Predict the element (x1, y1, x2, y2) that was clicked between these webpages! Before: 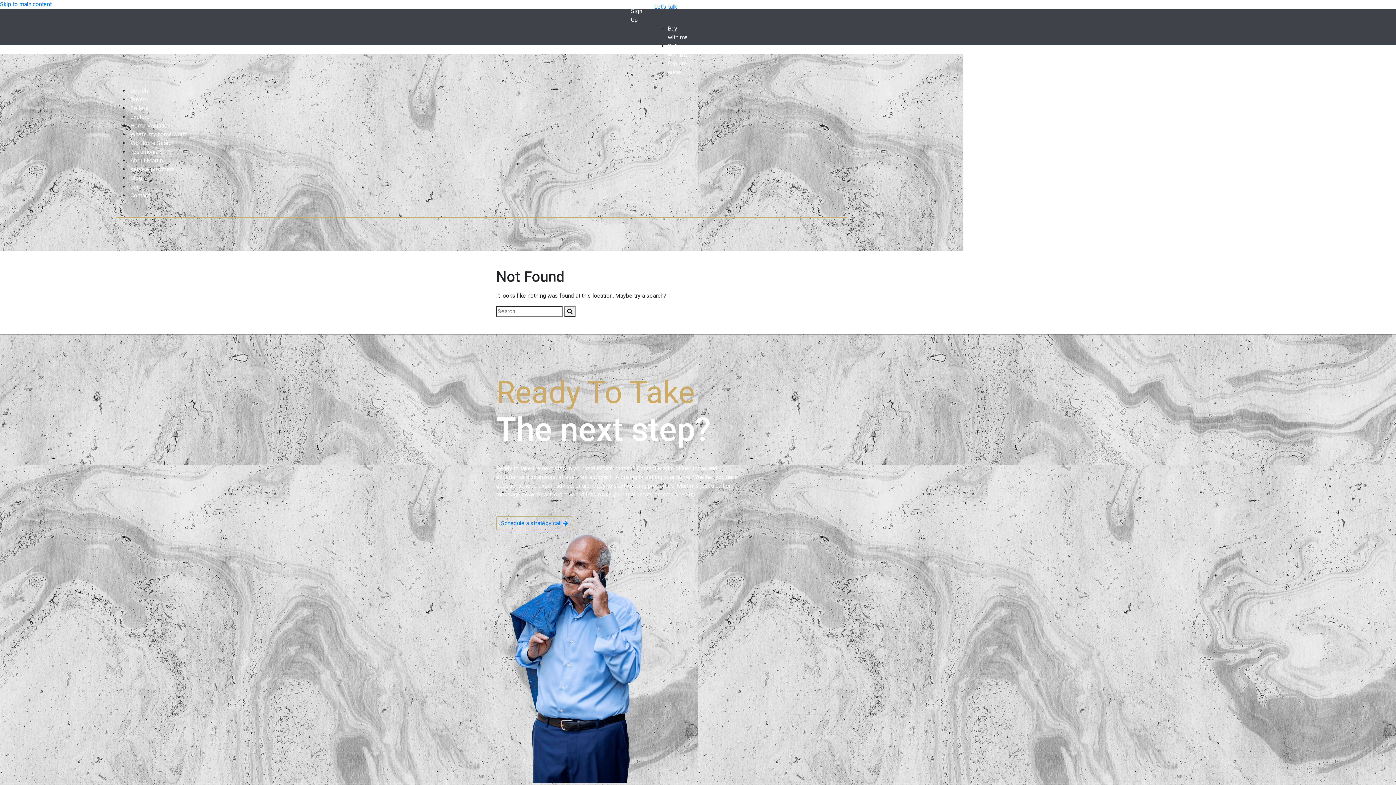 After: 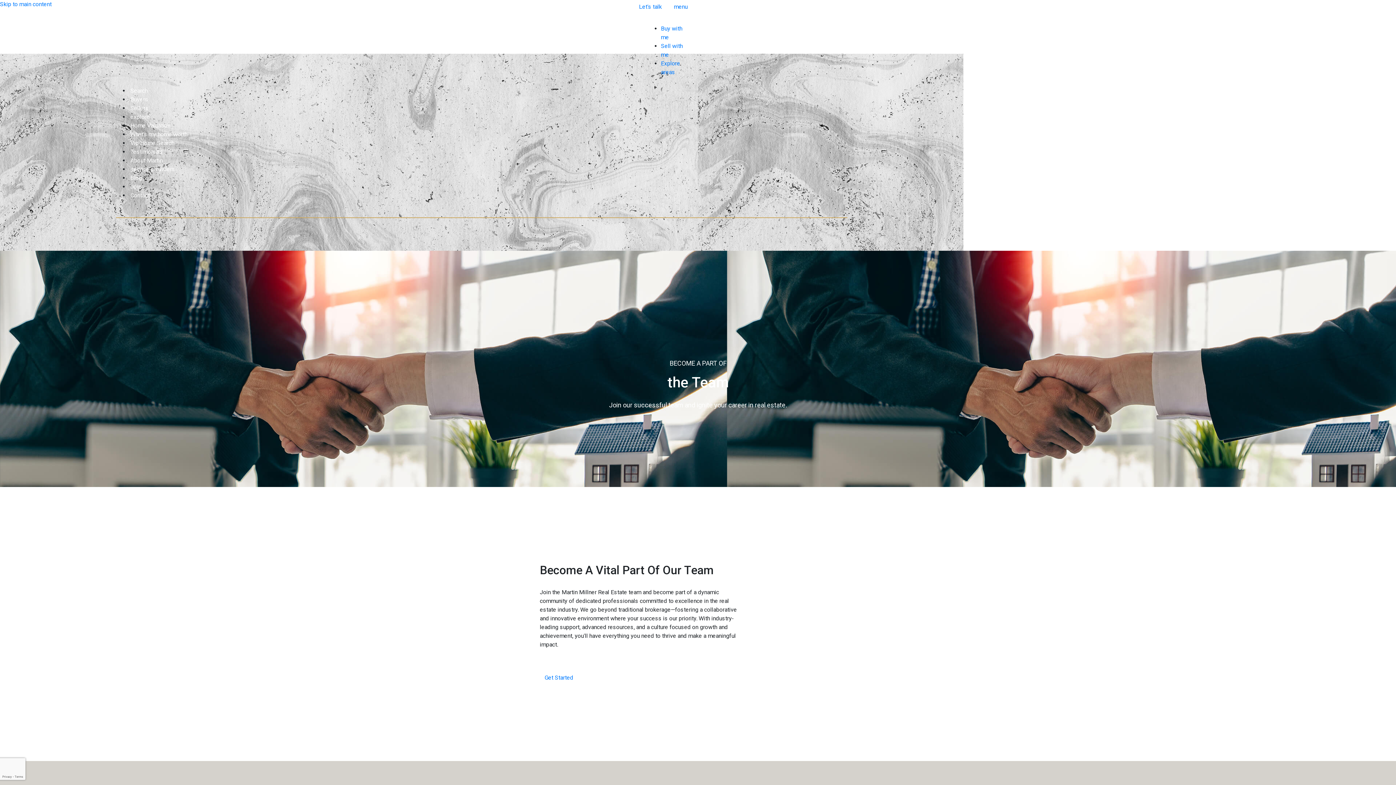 Action: label: Join bbox: (128, 181, 142, 191)